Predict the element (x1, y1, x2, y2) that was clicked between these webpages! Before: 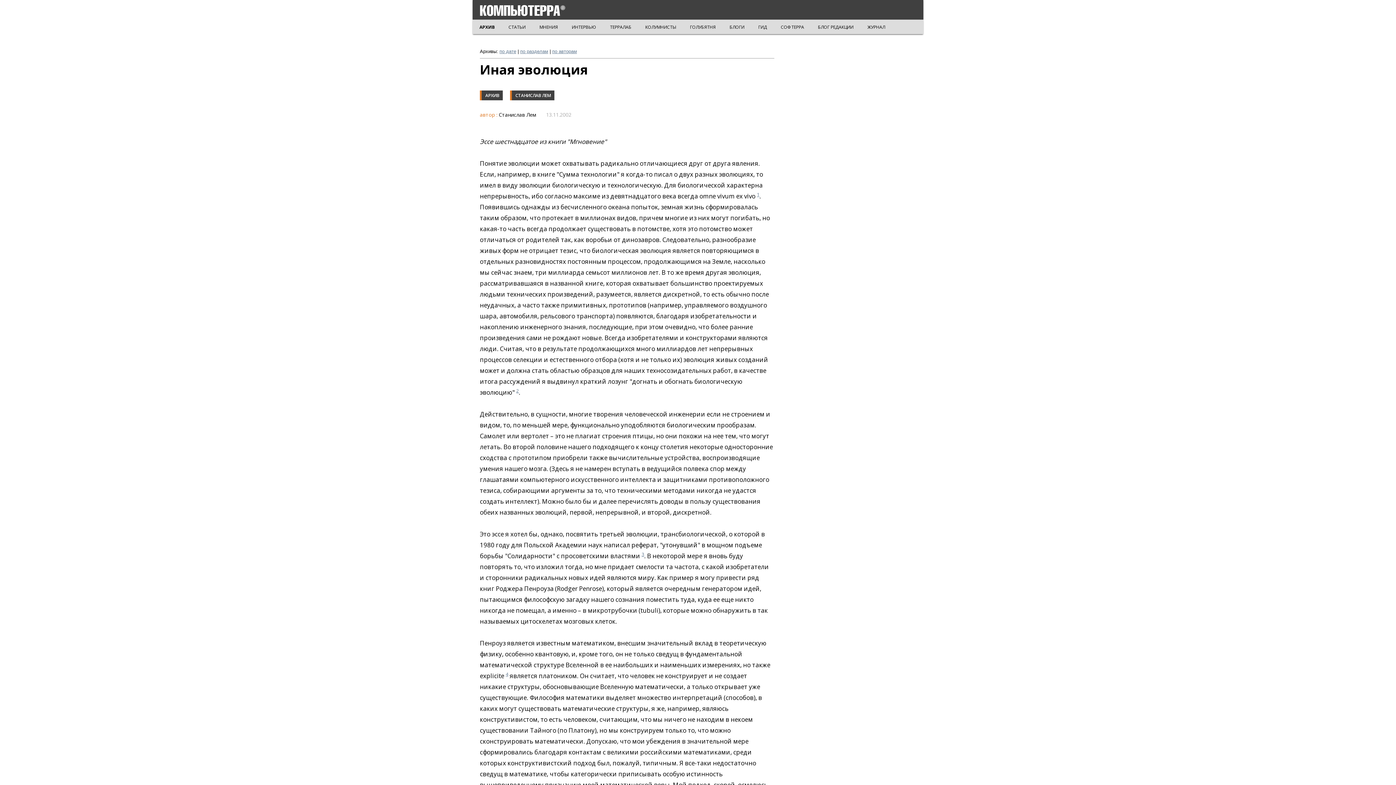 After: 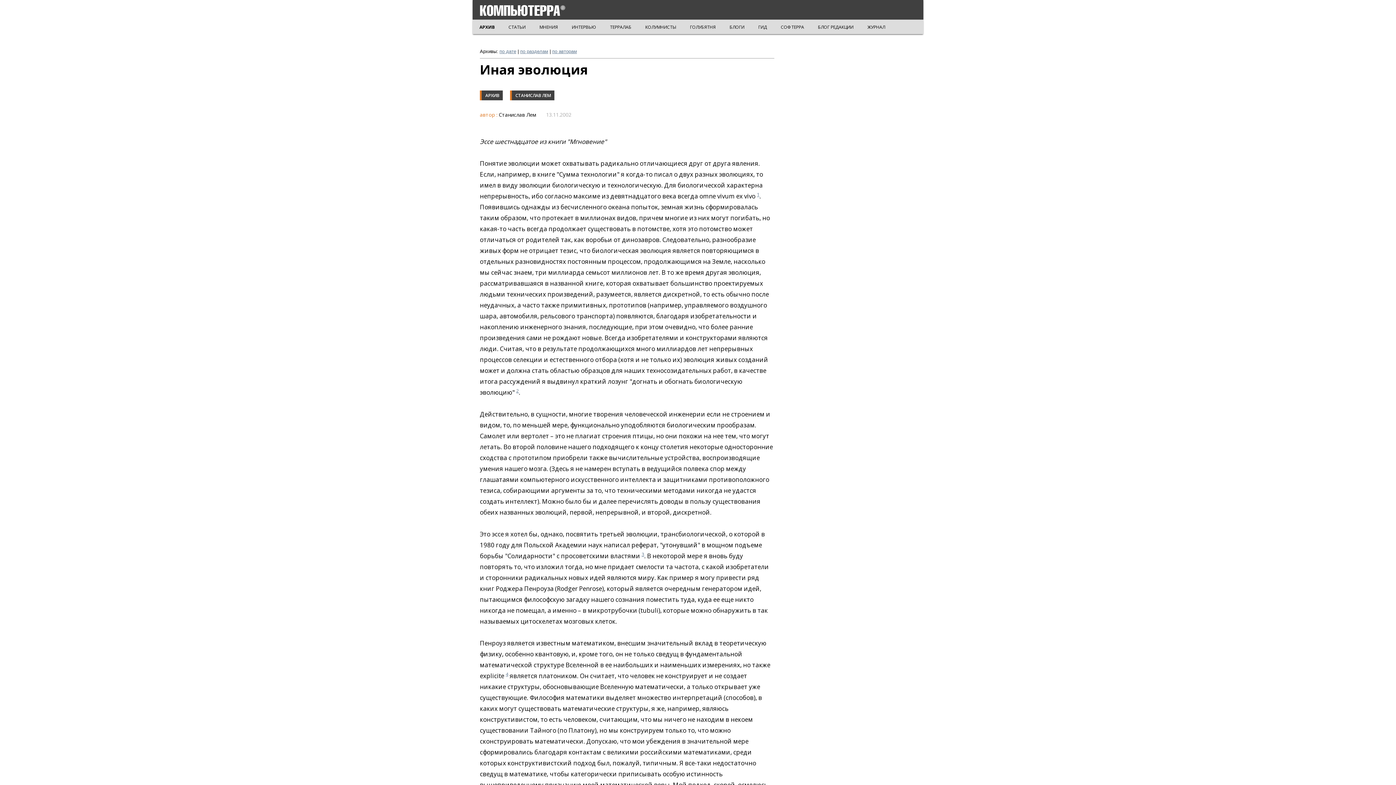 Action: bbox: (755, 192, 757, 200) label:  